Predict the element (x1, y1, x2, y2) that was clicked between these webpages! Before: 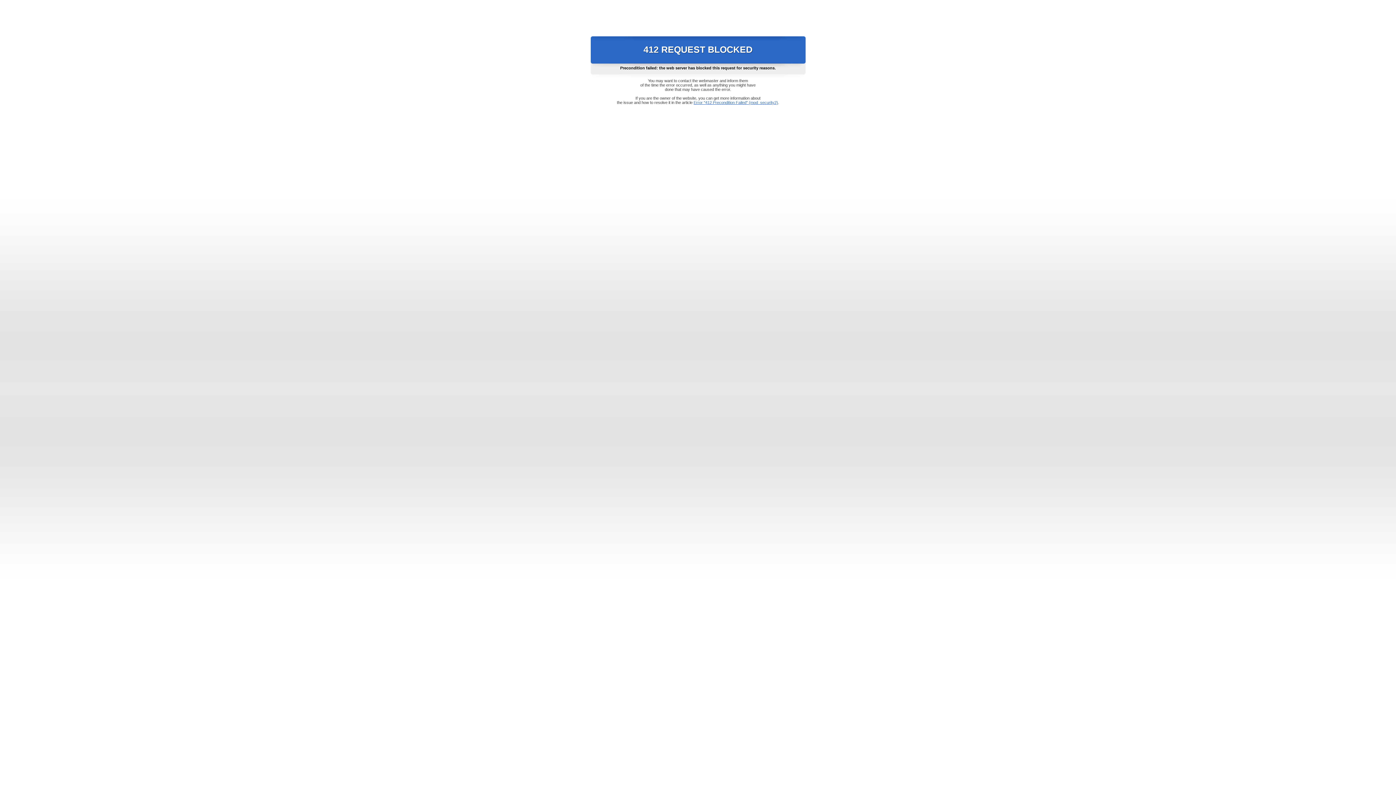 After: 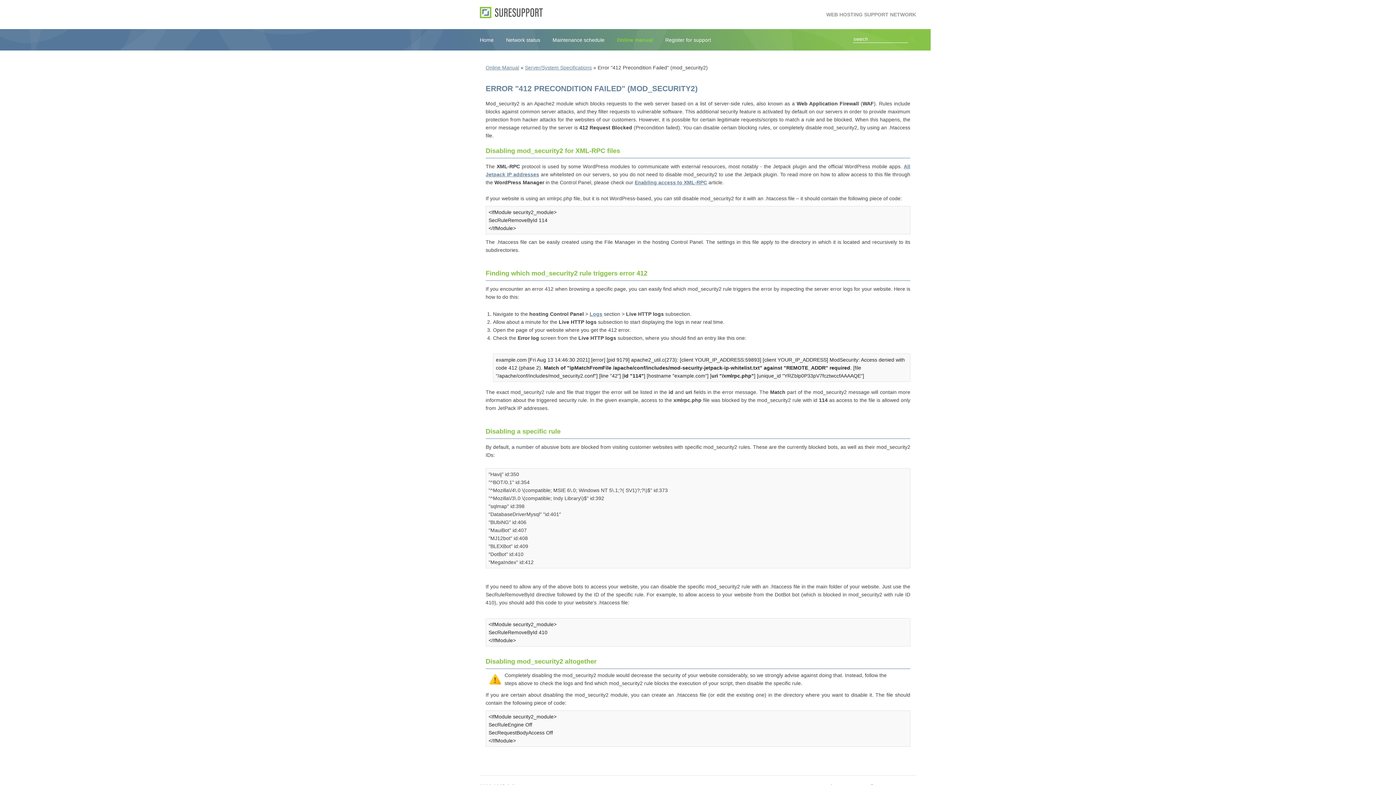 Action: label: Error "412 Precondition Failed" (mod_security2) bbox: (693, 100, 778, 104)